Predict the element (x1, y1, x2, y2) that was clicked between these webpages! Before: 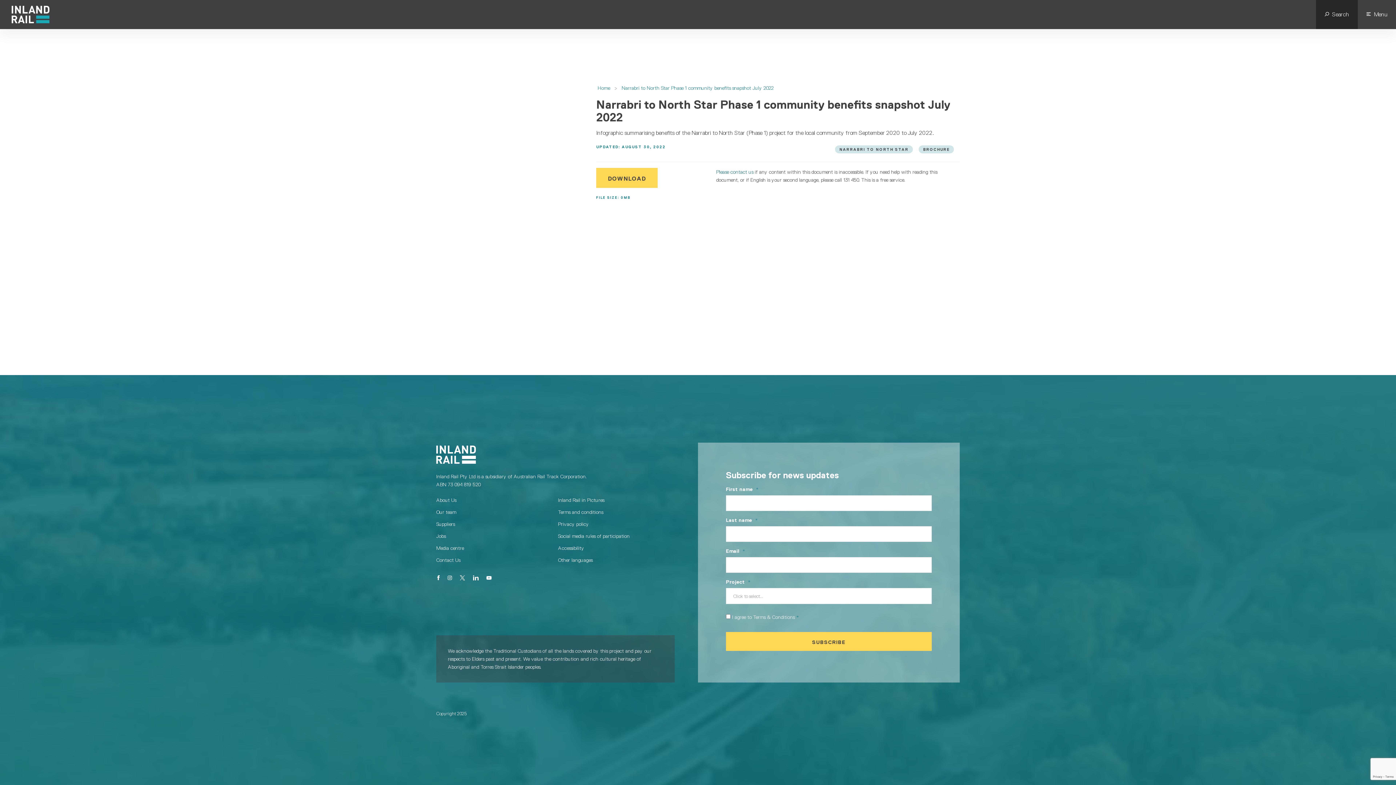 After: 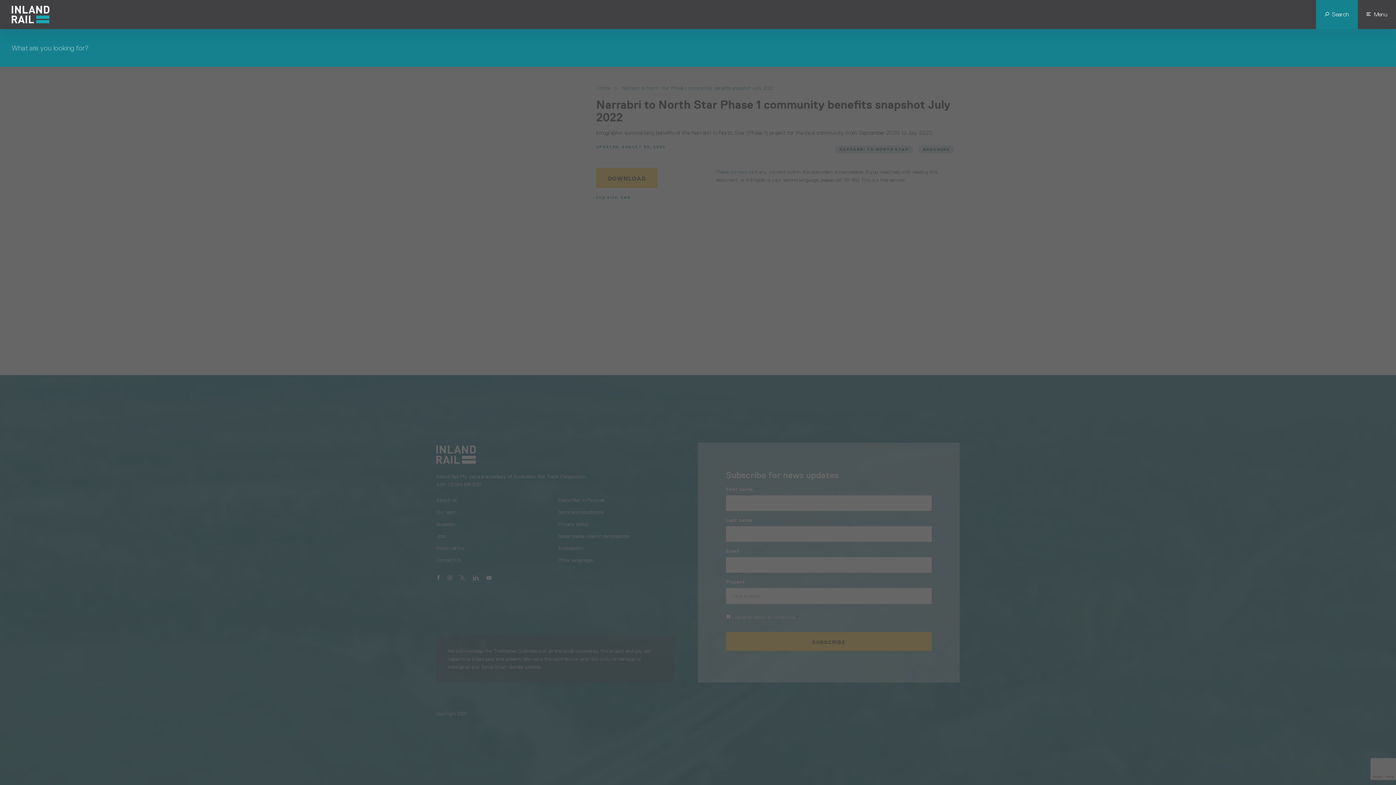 Action: label: Search bbox: (1316, 0, 1358, 29)